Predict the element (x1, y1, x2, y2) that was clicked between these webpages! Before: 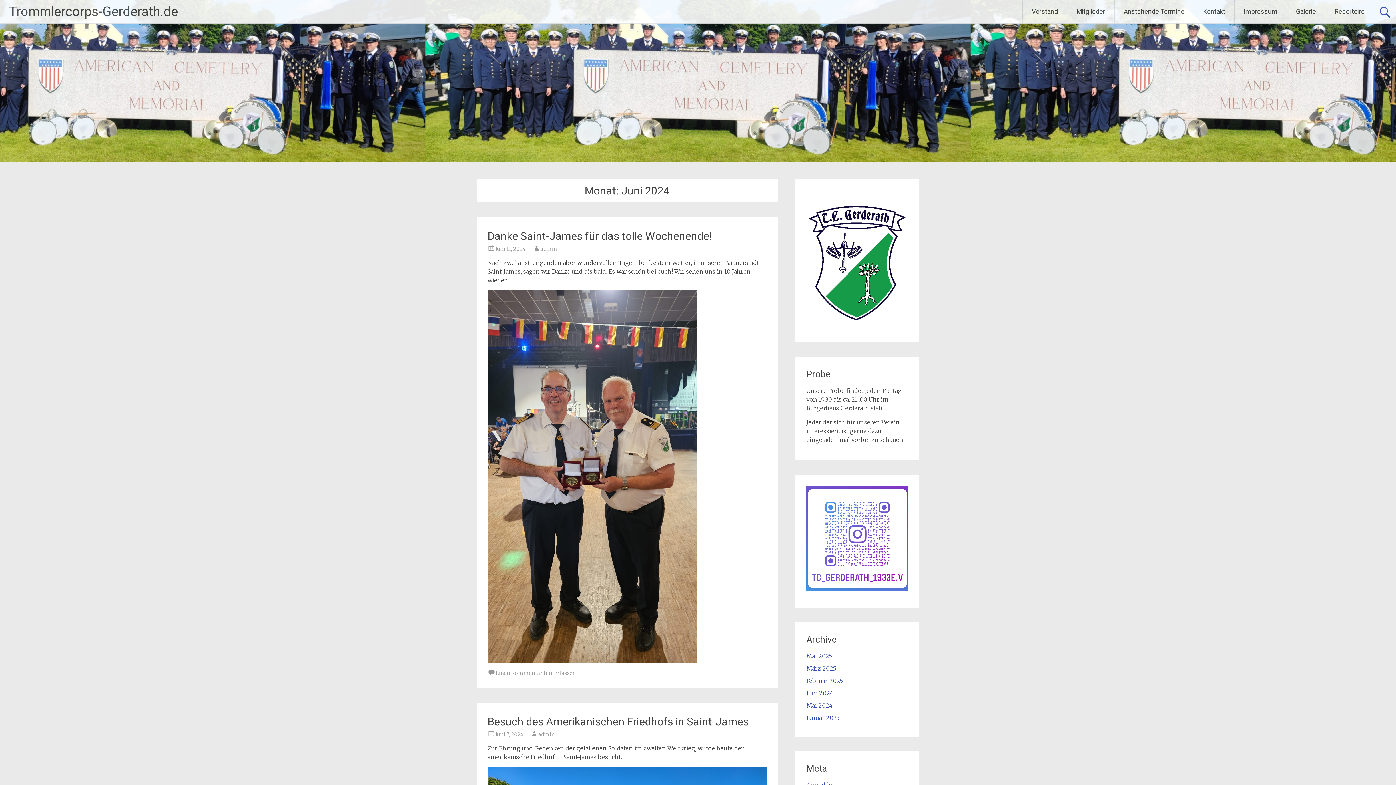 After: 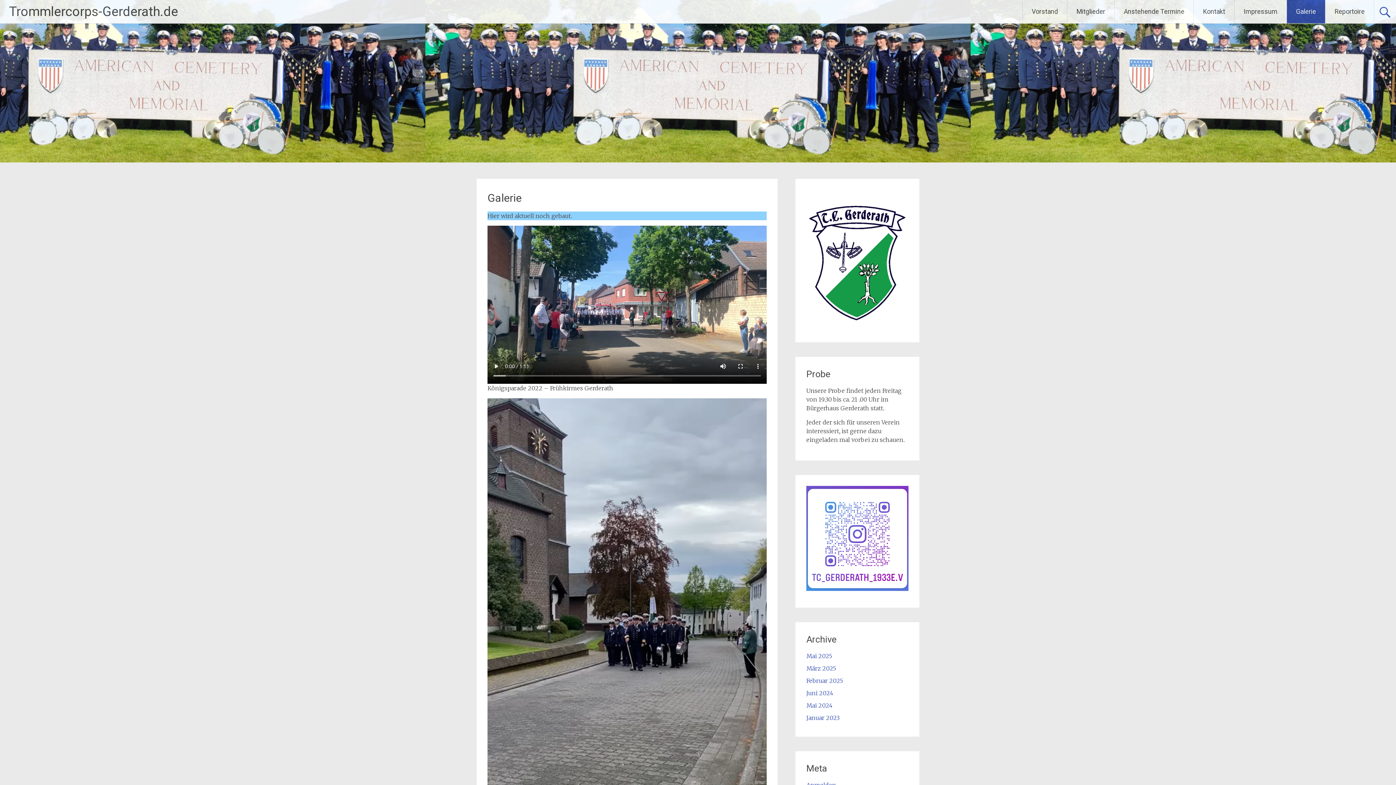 Action: label: Galerie bbox: (1287, 0, 1325, 23)